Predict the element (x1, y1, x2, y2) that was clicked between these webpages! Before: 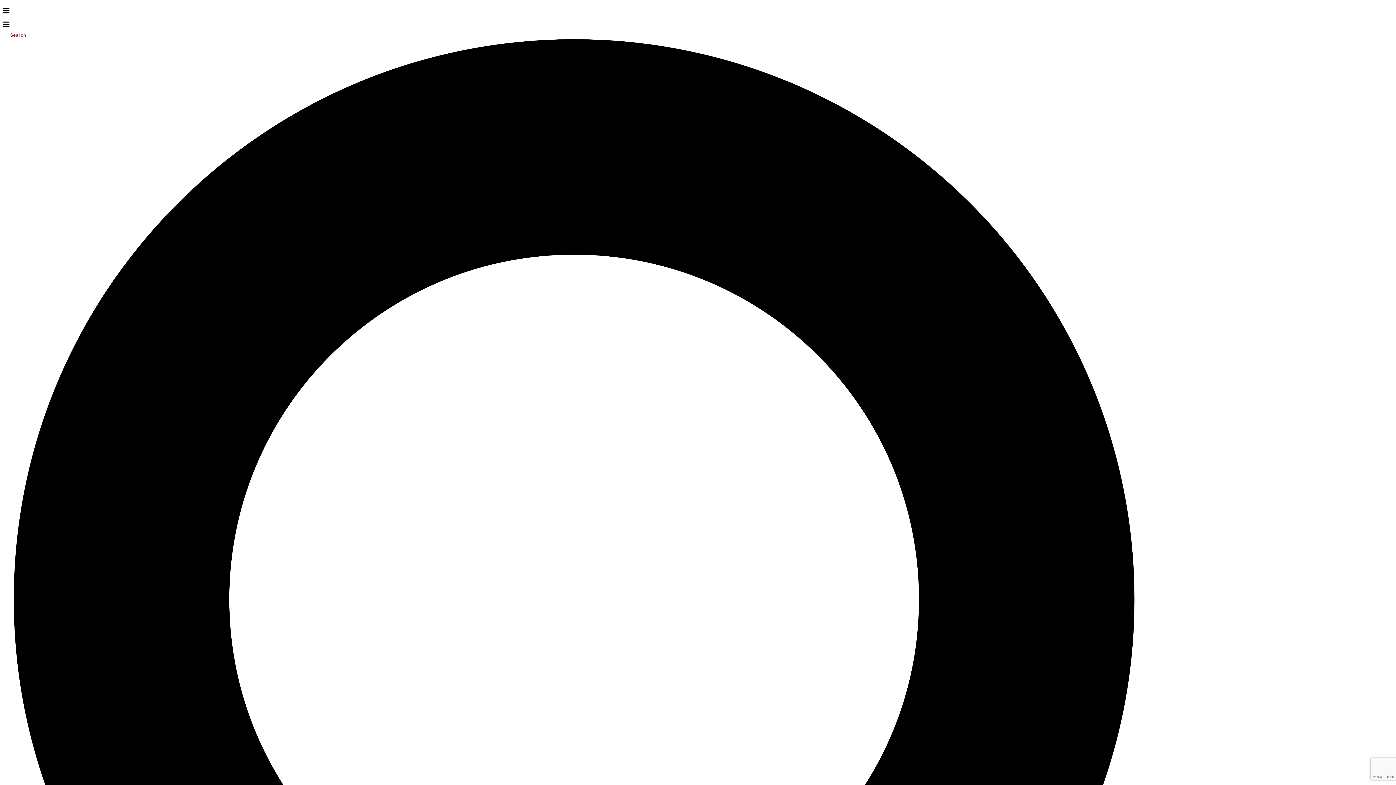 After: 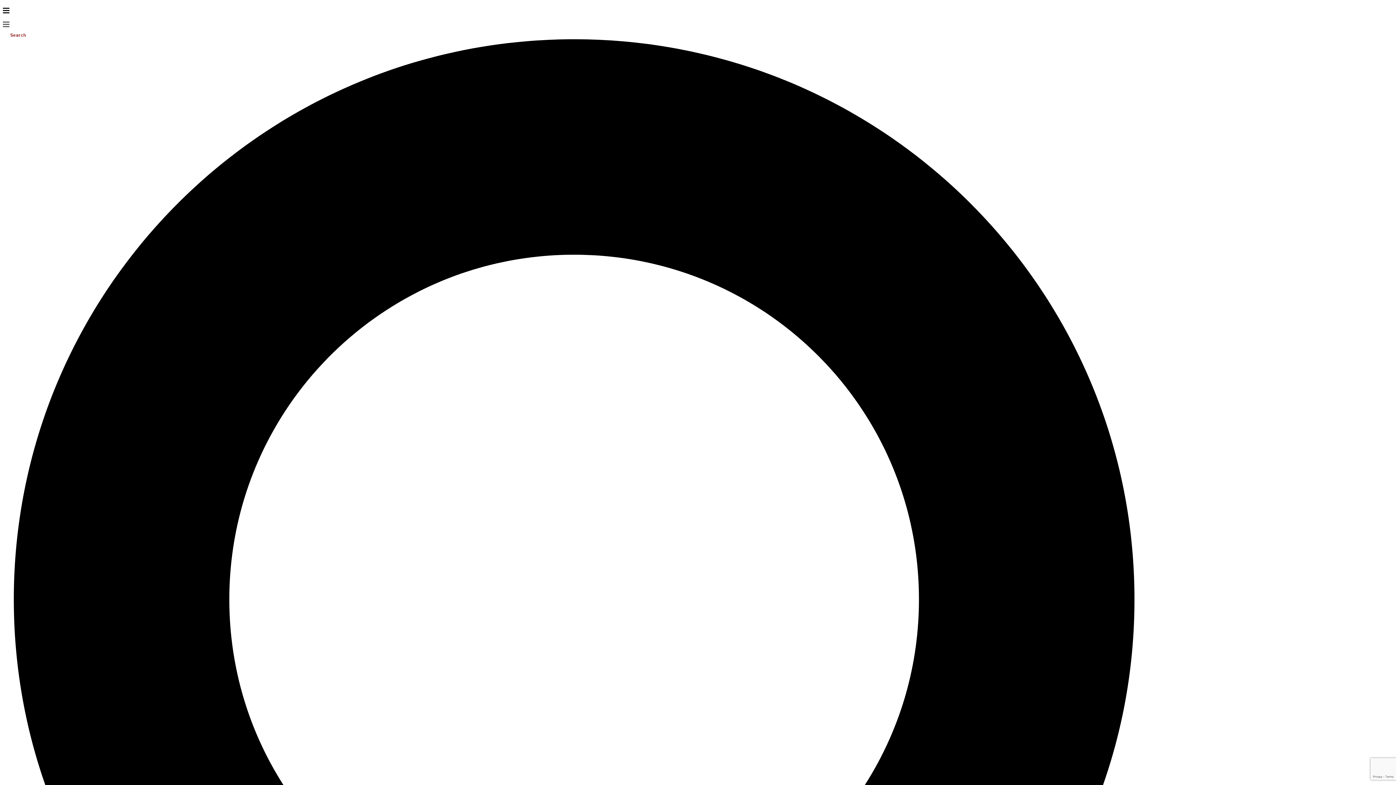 Action: bbox: (2, 22, 9, 29)